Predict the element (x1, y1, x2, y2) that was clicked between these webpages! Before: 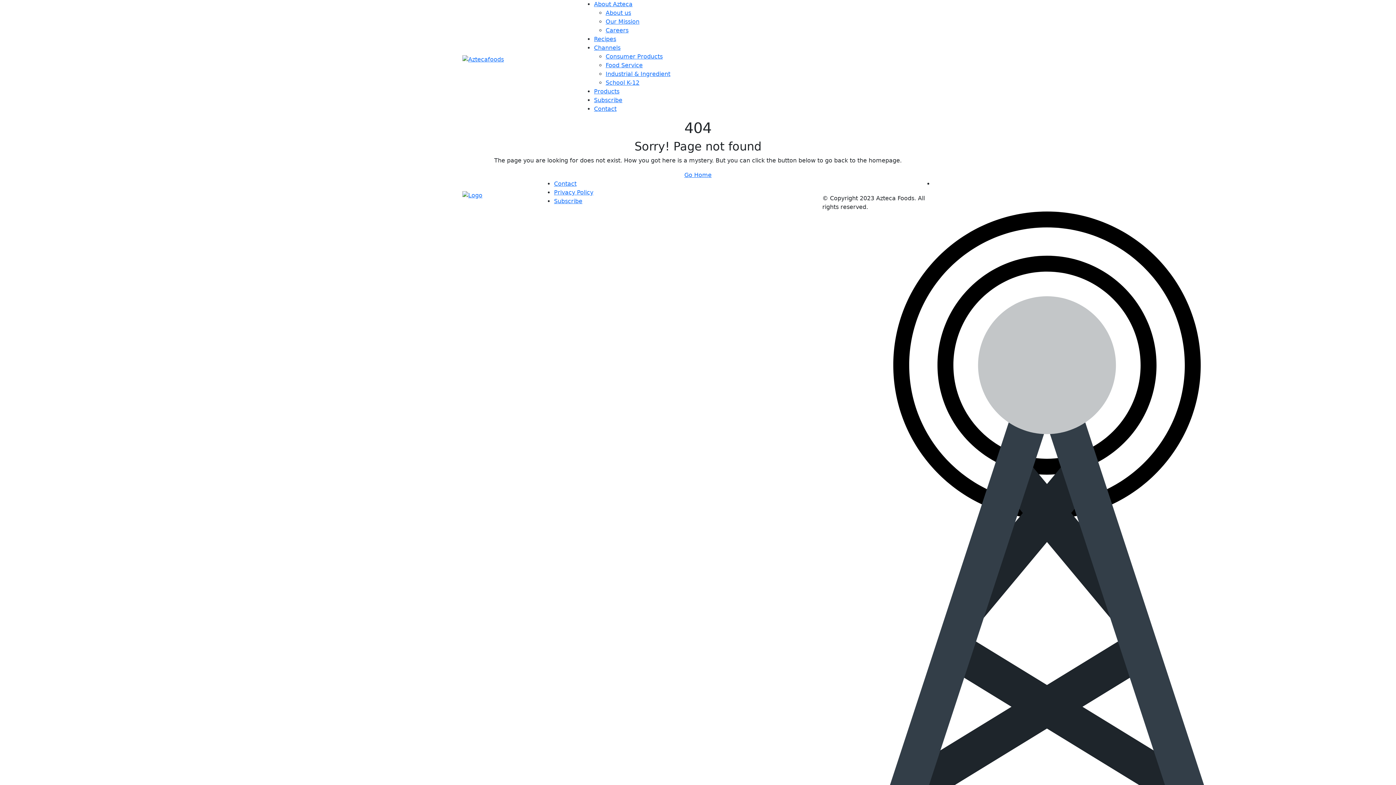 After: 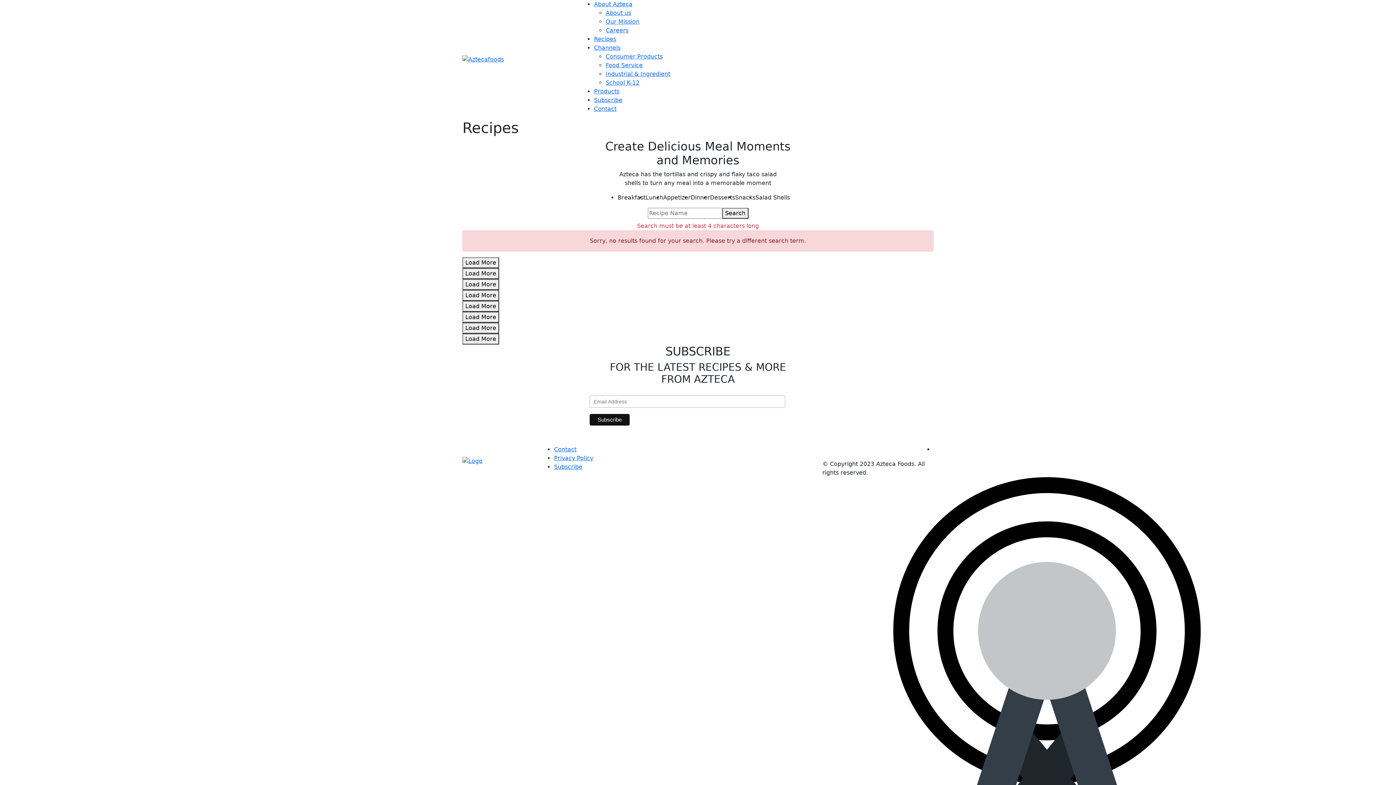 Action: label: Recipes bbox: (594, 35, 616, 42)